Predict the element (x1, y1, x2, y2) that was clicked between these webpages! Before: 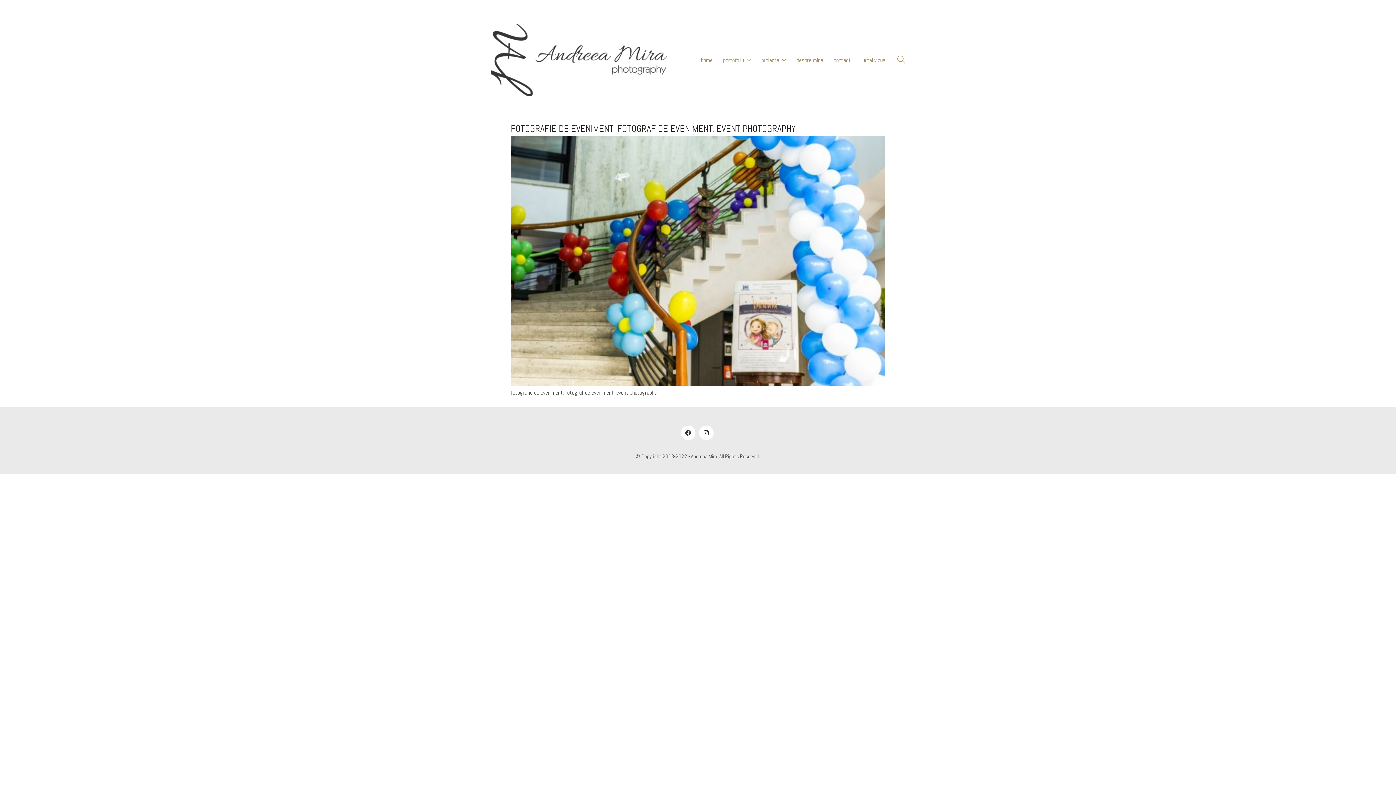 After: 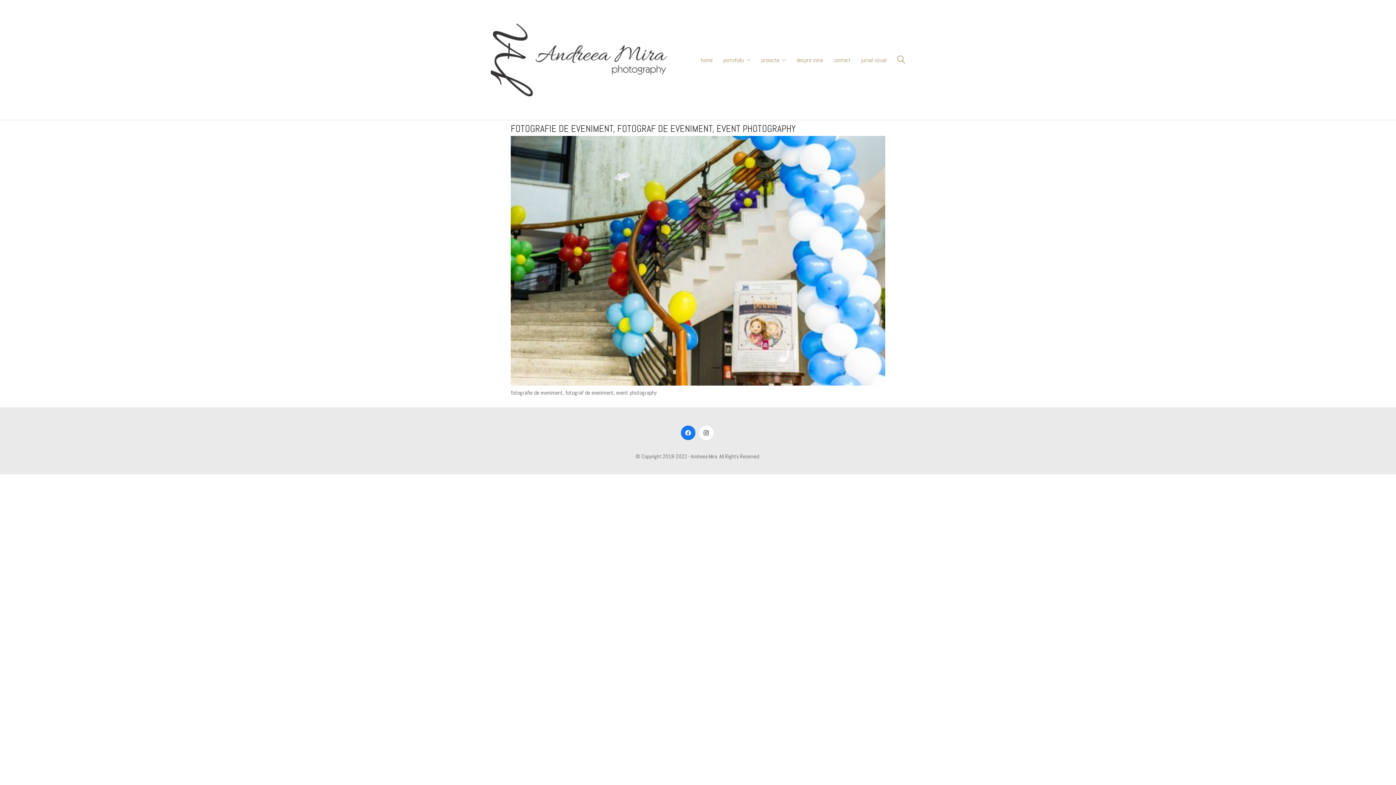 Action: bbox: (680, 425, 695, 440) label: Facebook